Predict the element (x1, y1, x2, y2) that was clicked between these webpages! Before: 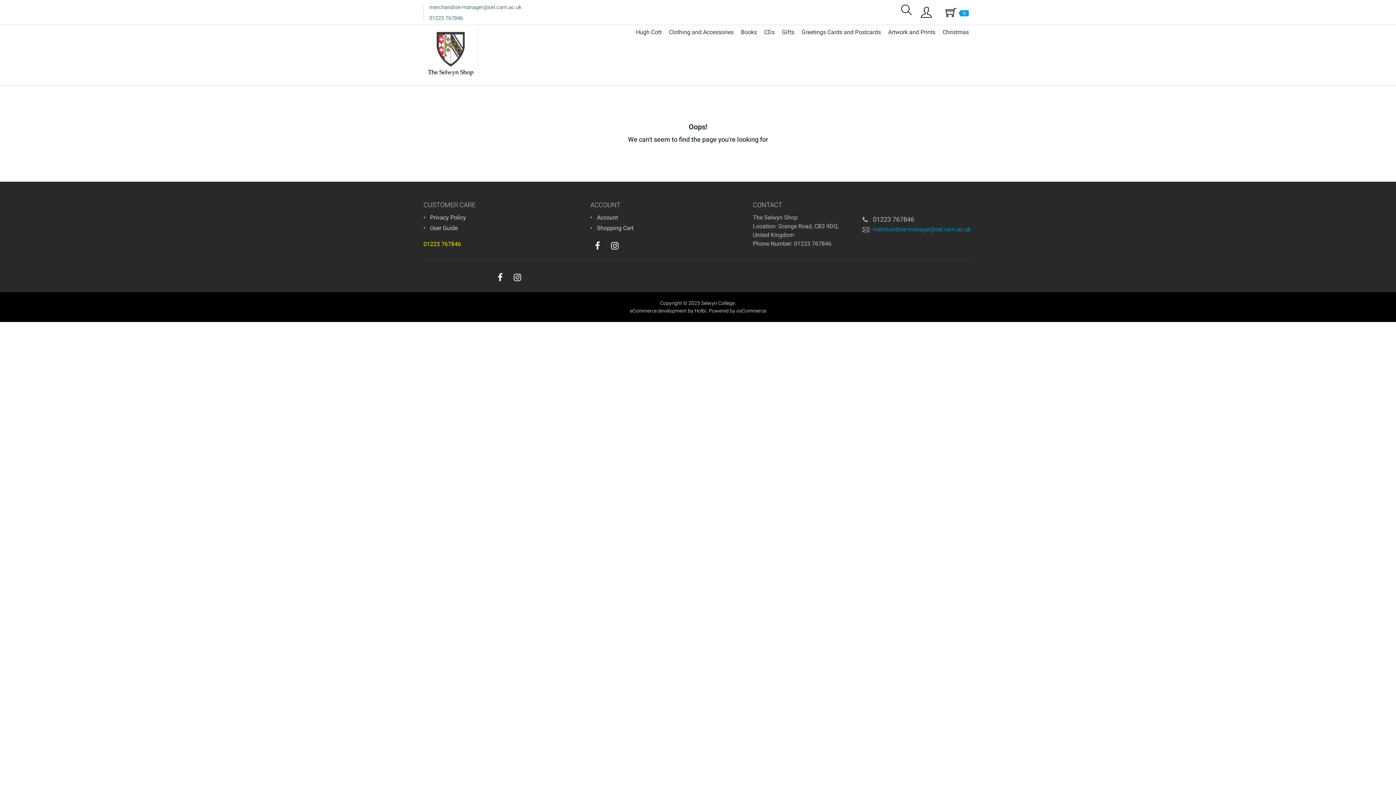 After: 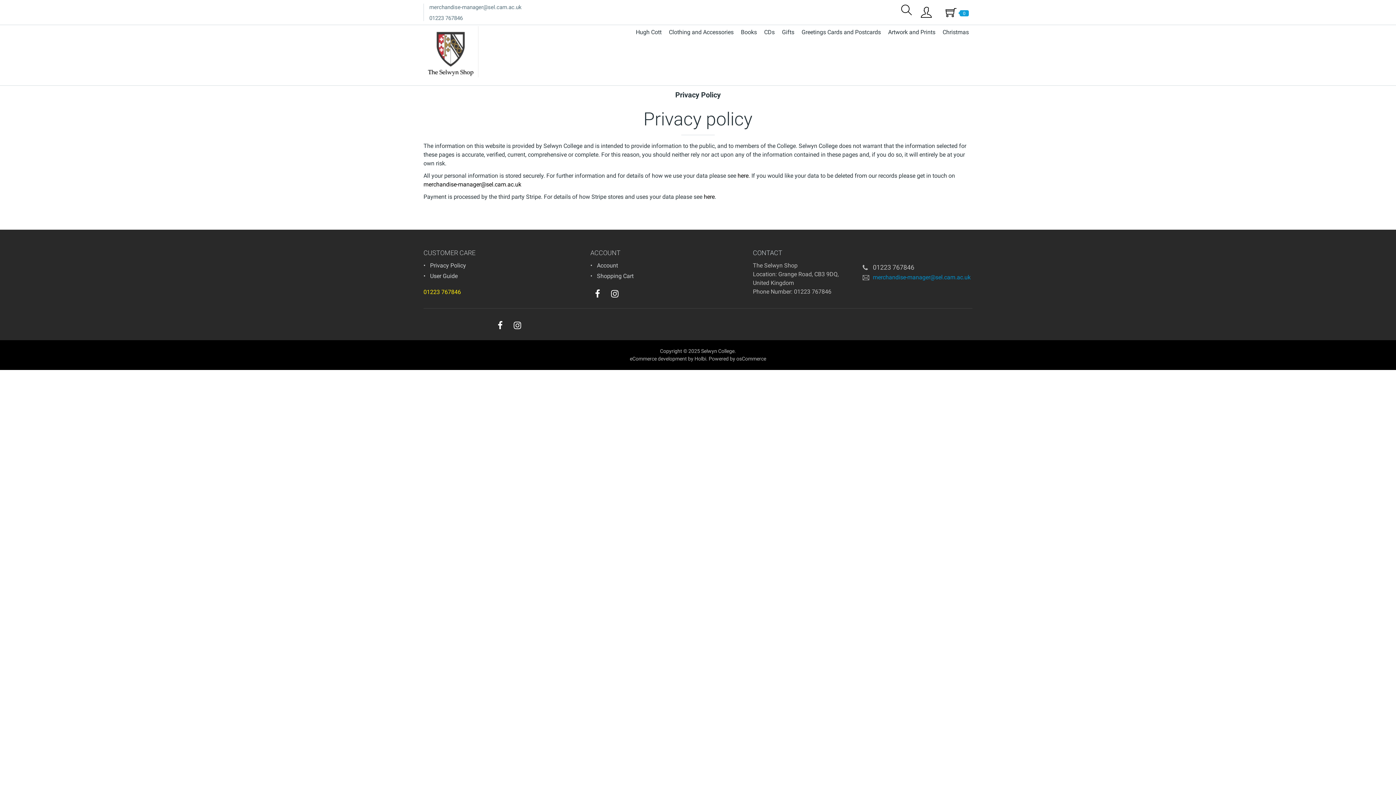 Action: label: Privacy Policy bbox: (430, 214, 466, 221)